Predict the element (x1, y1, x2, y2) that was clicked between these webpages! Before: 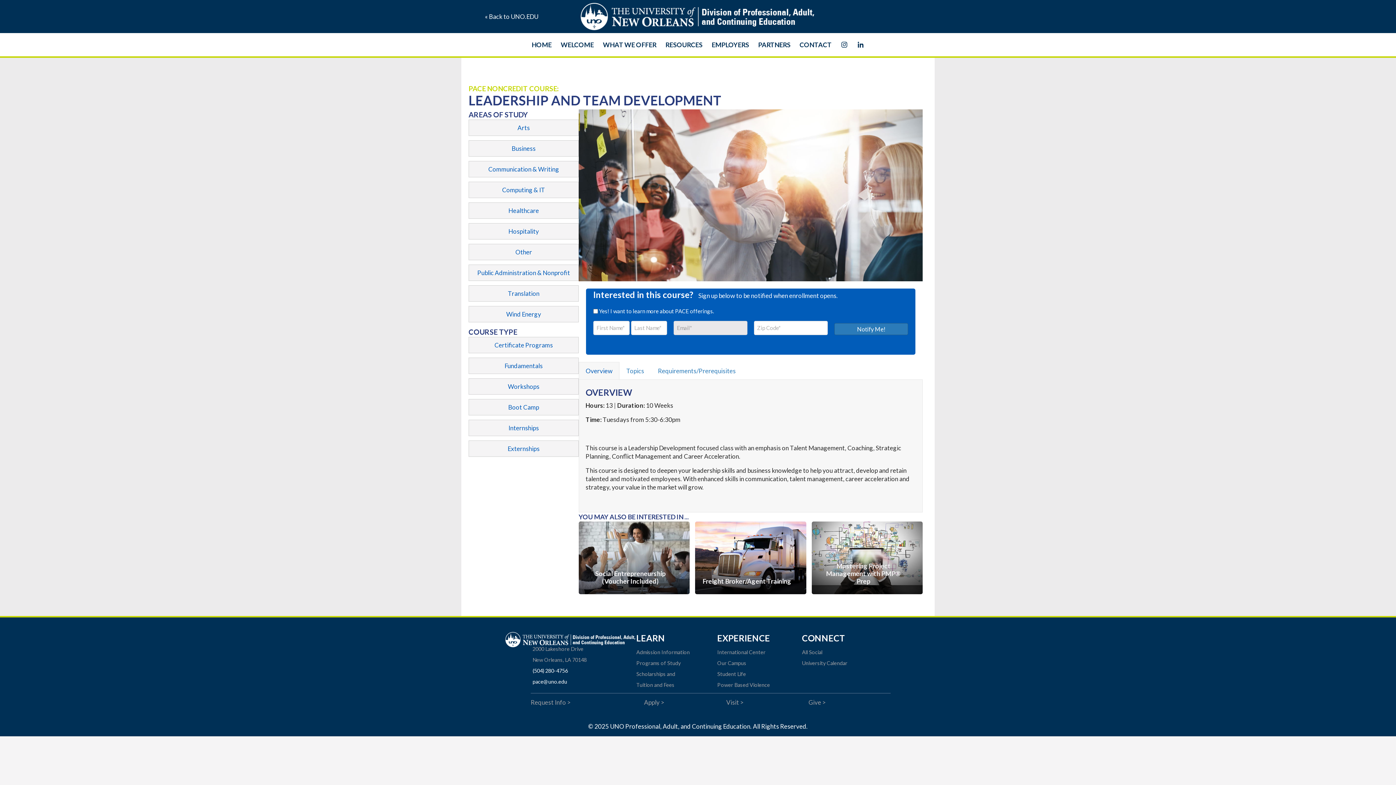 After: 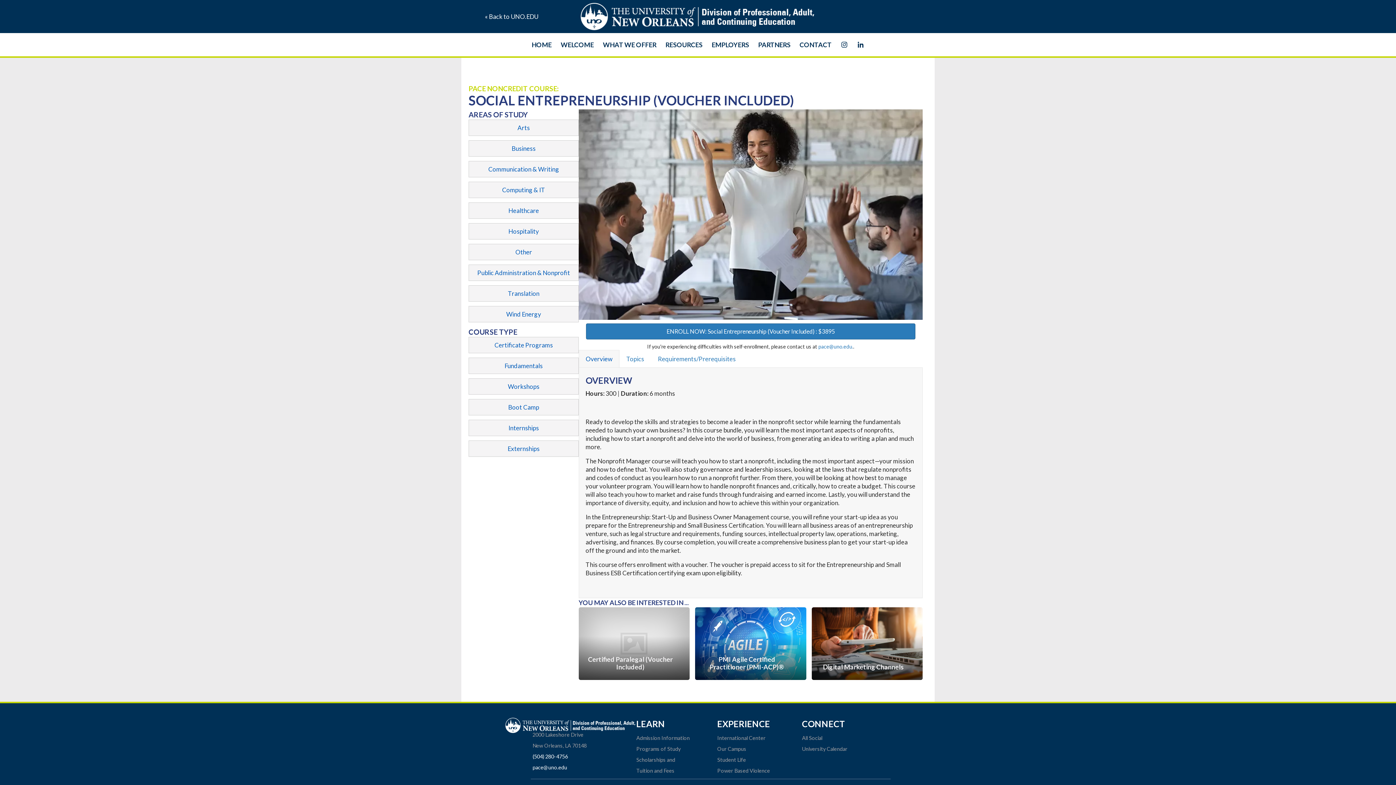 Action: bbox: (578, 521, 689, 594)